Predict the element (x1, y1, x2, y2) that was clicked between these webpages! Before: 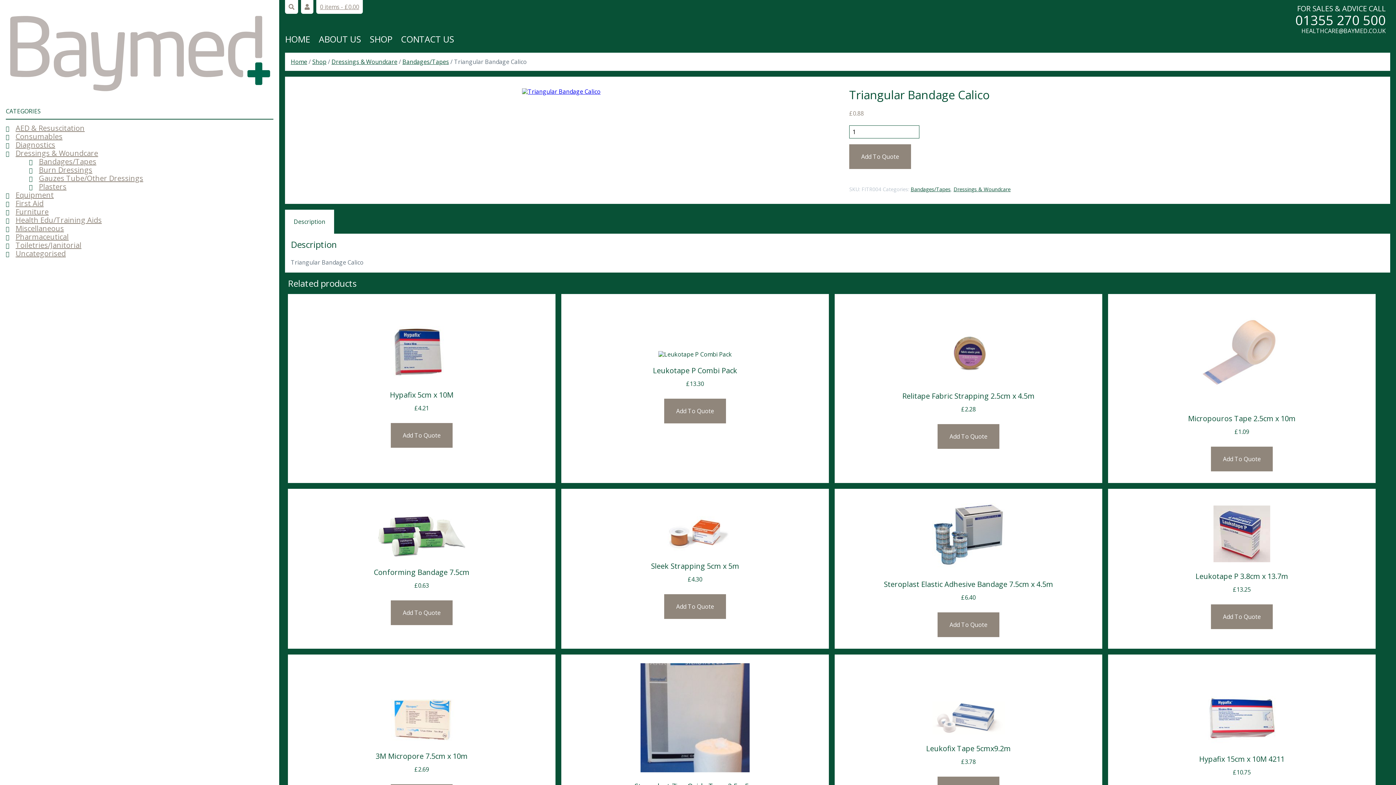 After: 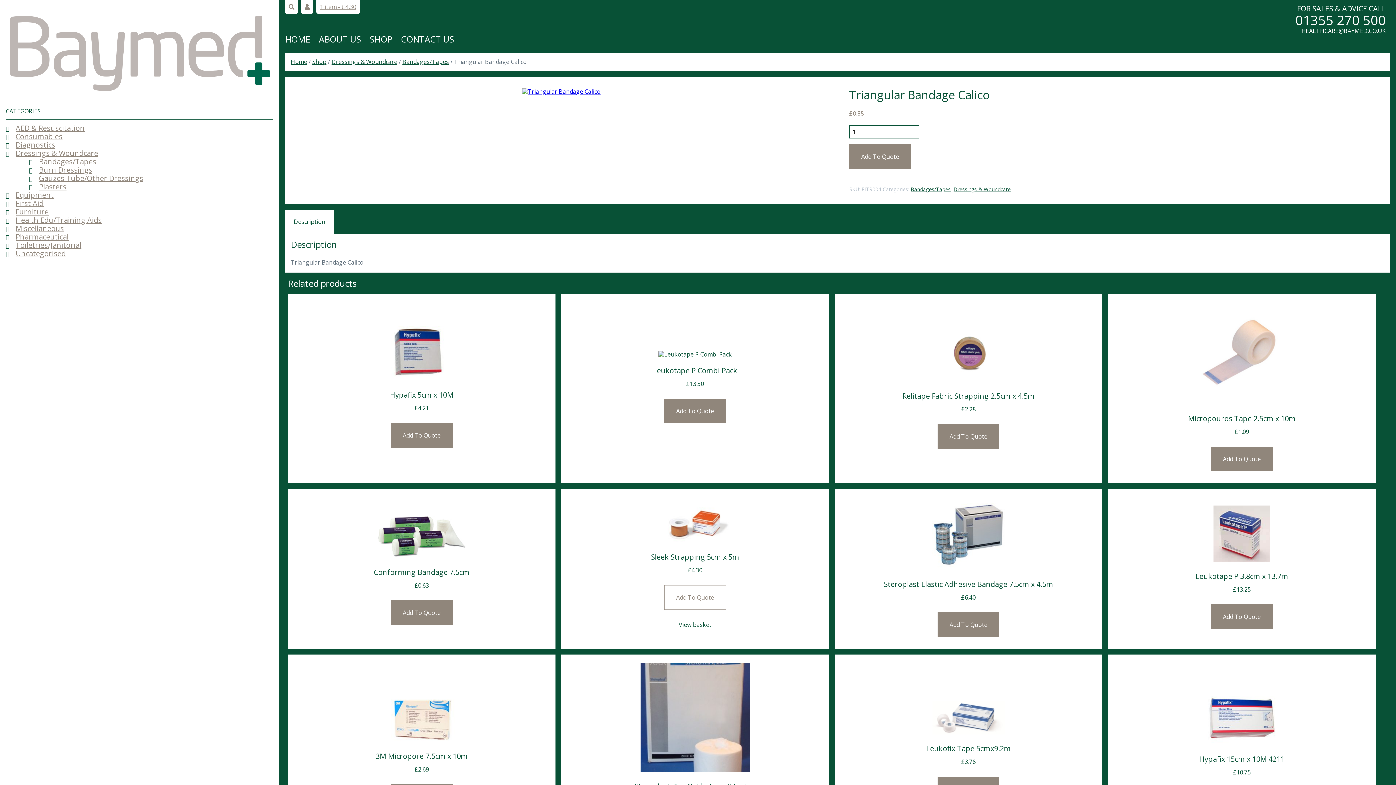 Action: label: Add to basket: “Sleek Strapping 5cm x 5m” bbox: (664, 594, 726, 619)